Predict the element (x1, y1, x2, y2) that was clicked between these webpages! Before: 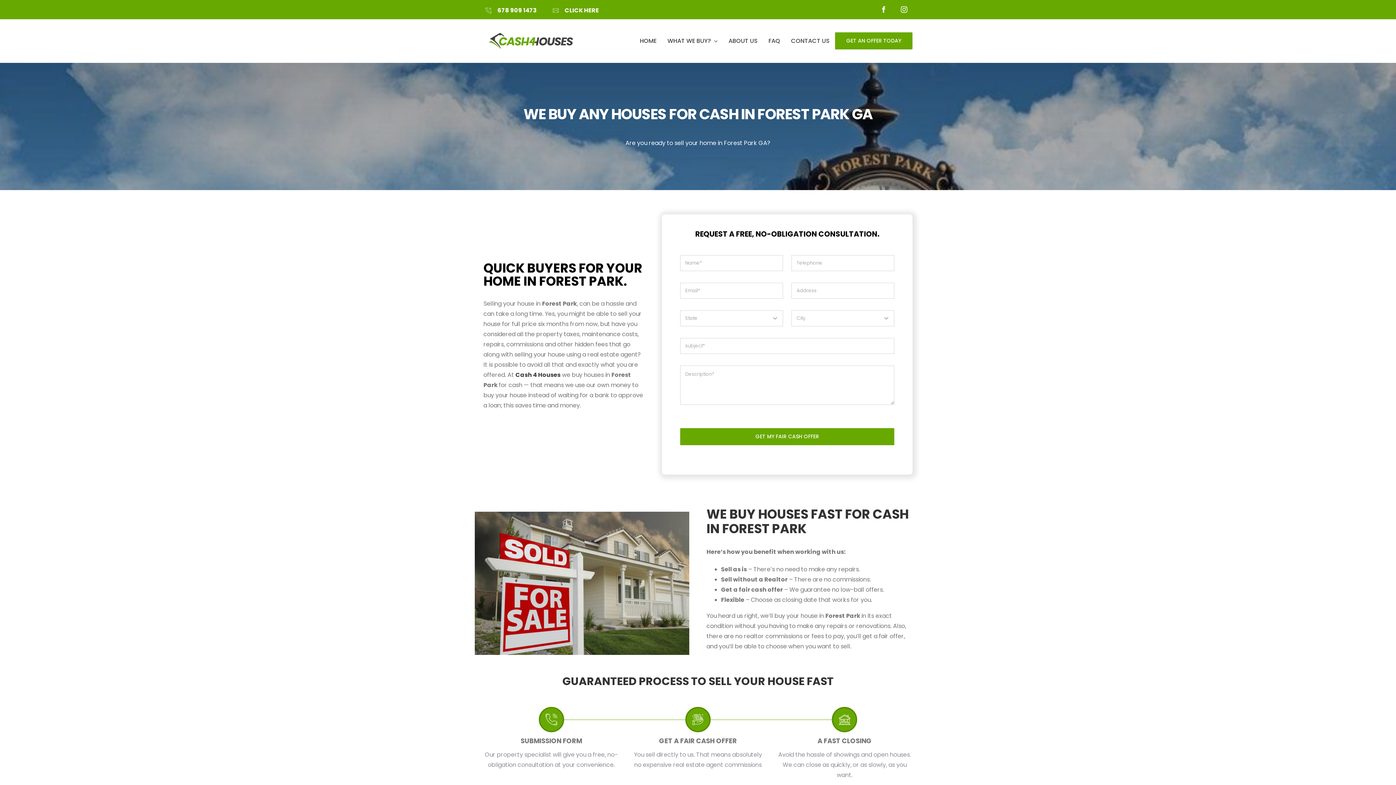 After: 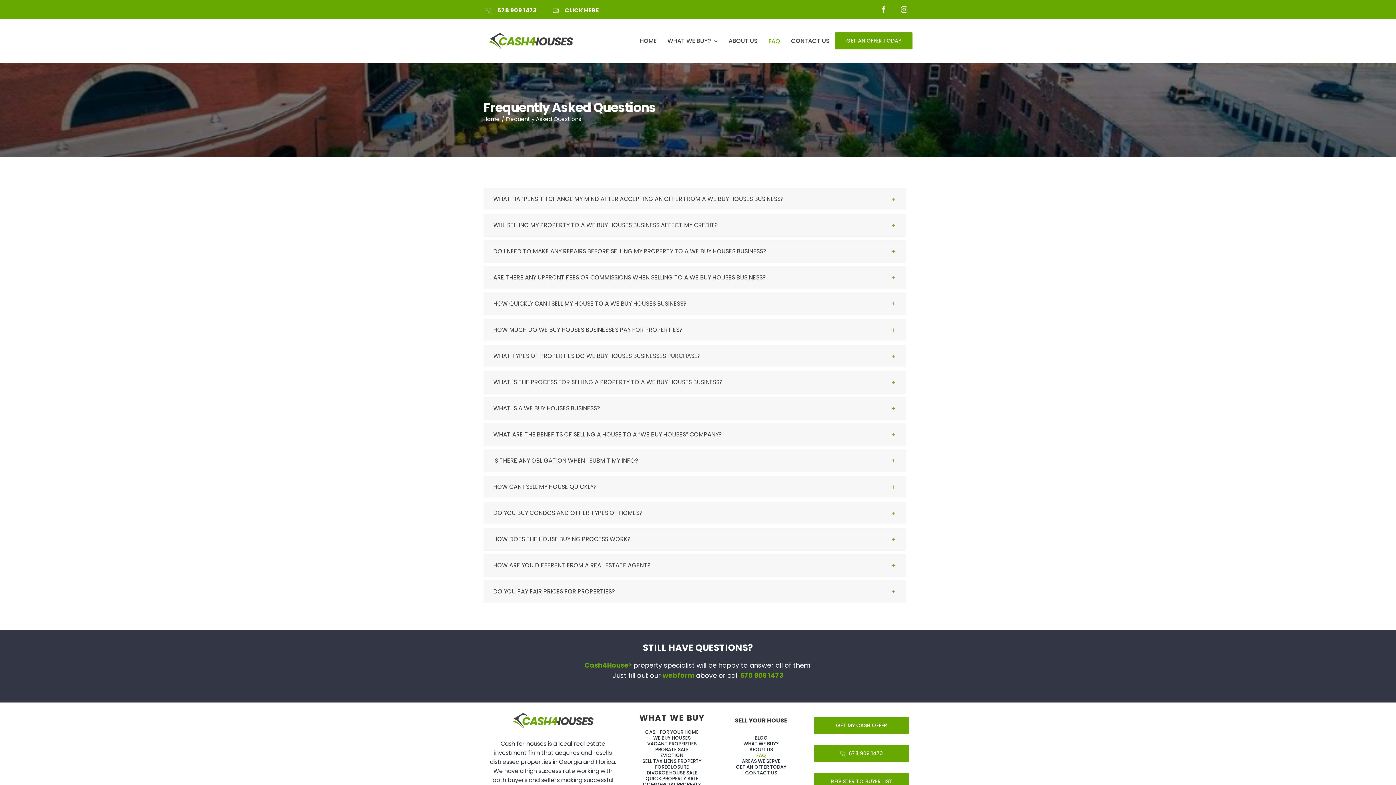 Action: bbox: (763, 35, 785, 46) label: FAQ